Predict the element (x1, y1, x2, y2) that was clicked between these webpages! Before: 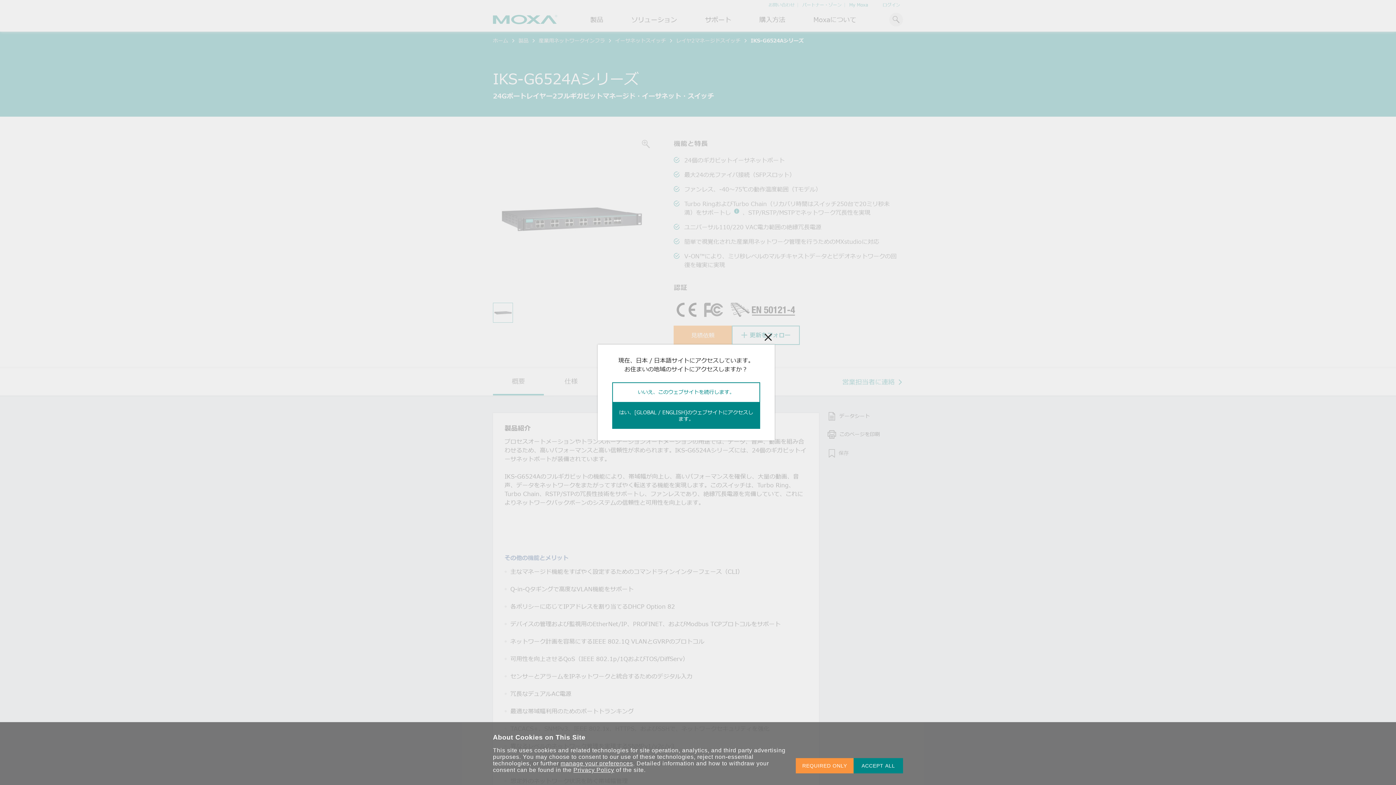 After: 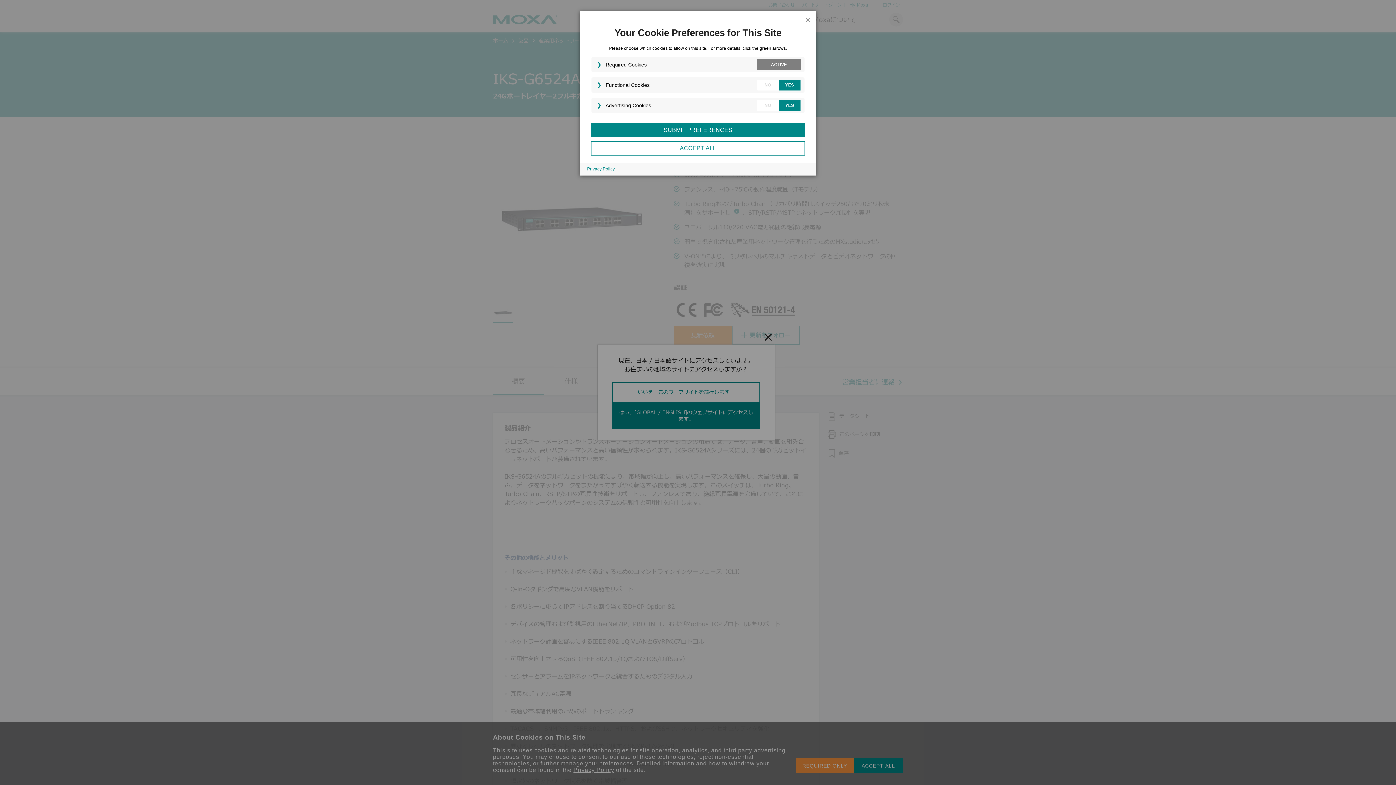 Action: label: manage your preferences bbox: (560, 760, 633, 767)